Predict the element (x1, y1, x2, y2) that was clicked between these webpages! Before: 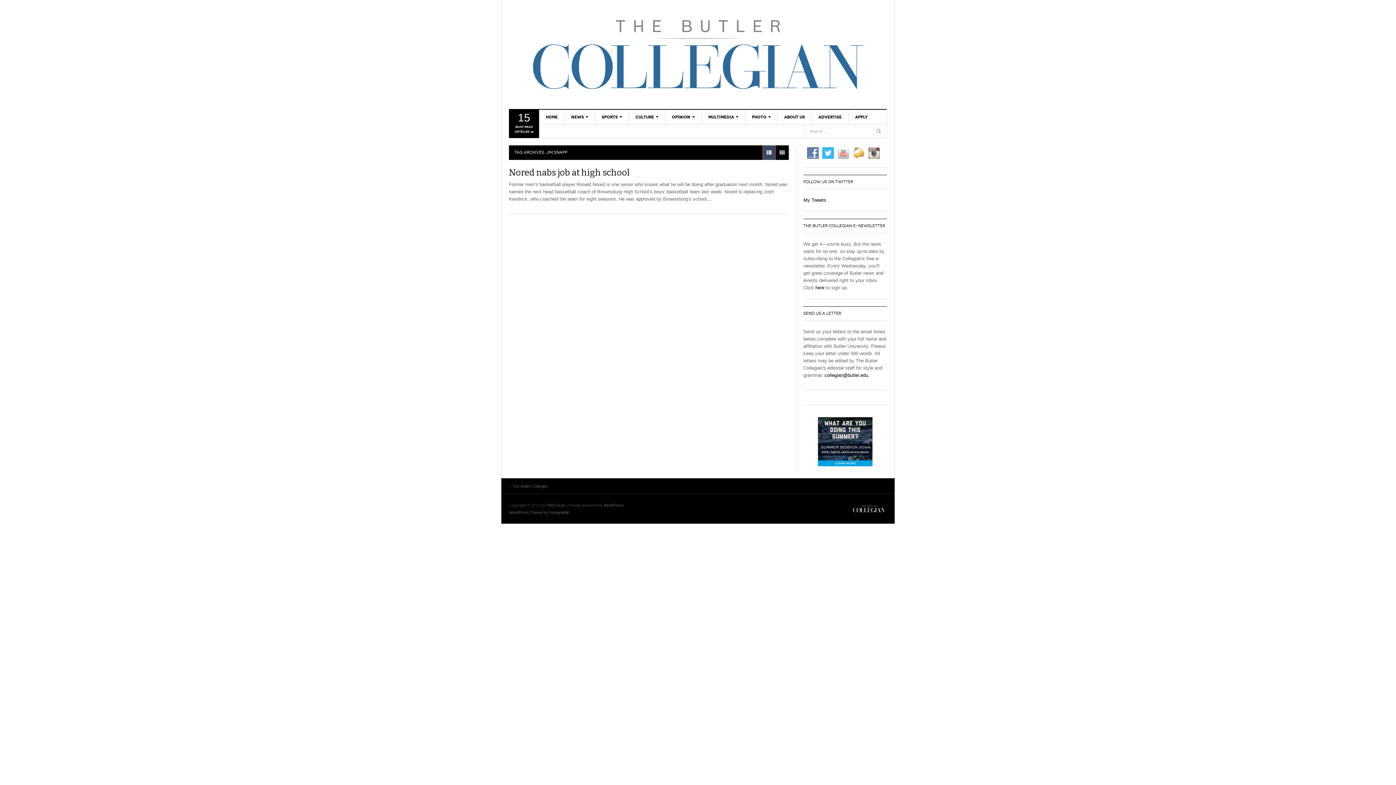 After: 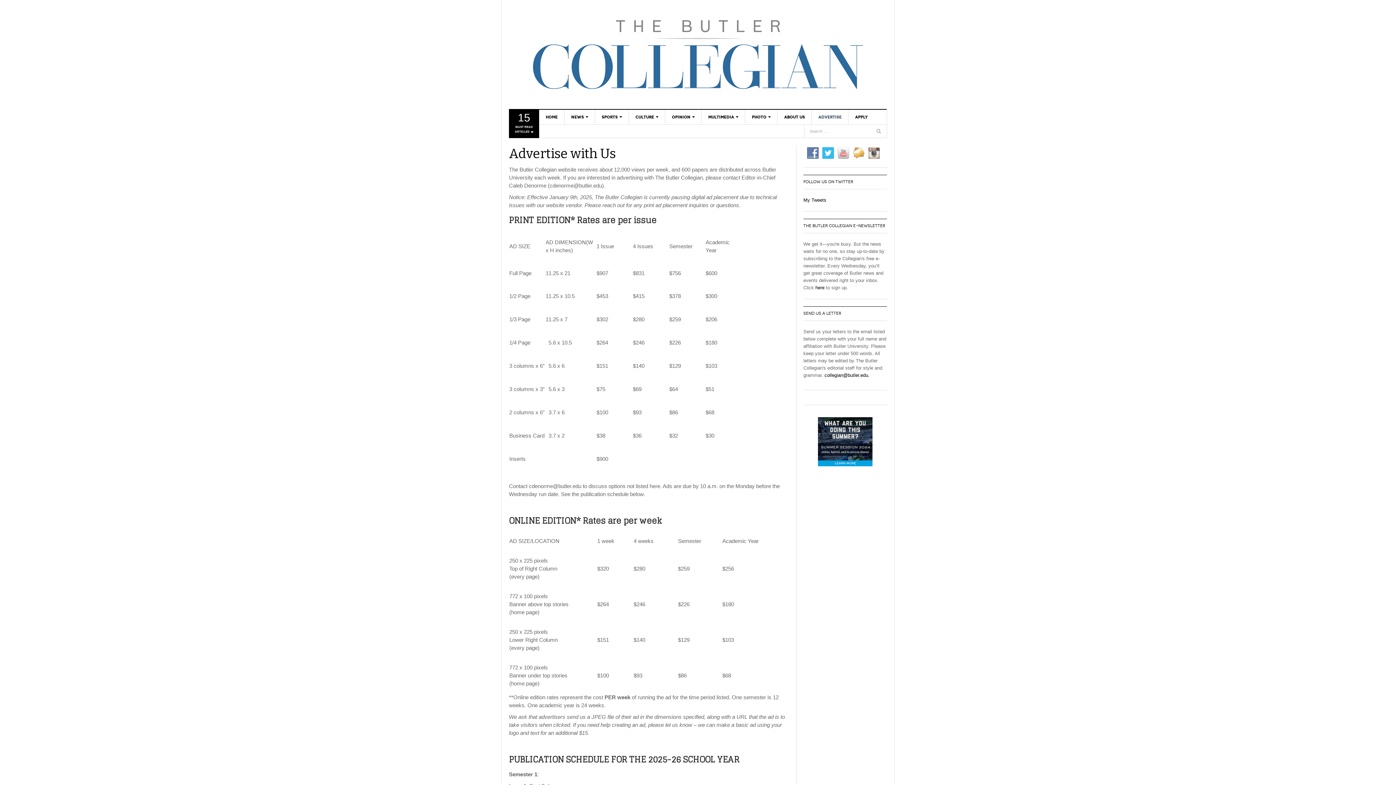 Action: label: ADVERTISE bbox: (812, 109, 848, 124)